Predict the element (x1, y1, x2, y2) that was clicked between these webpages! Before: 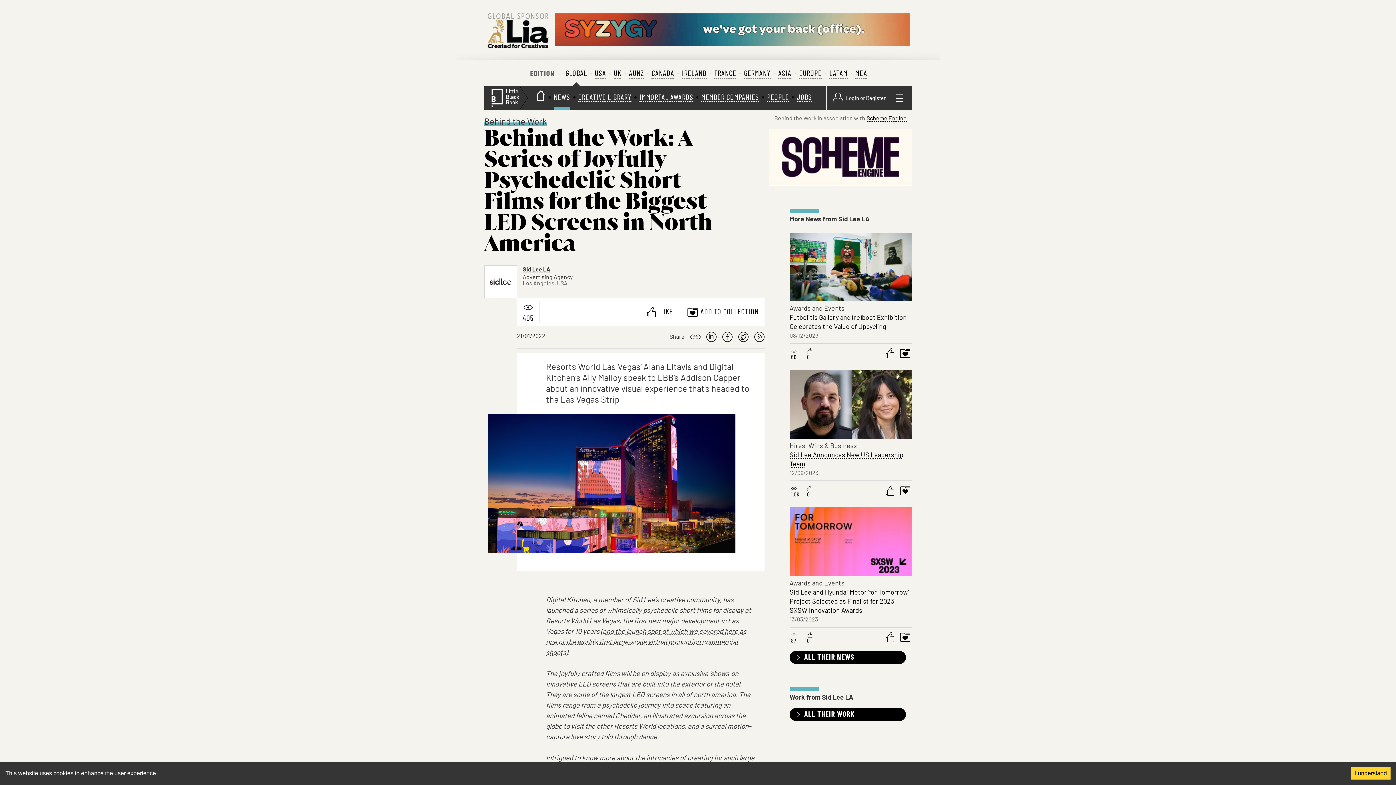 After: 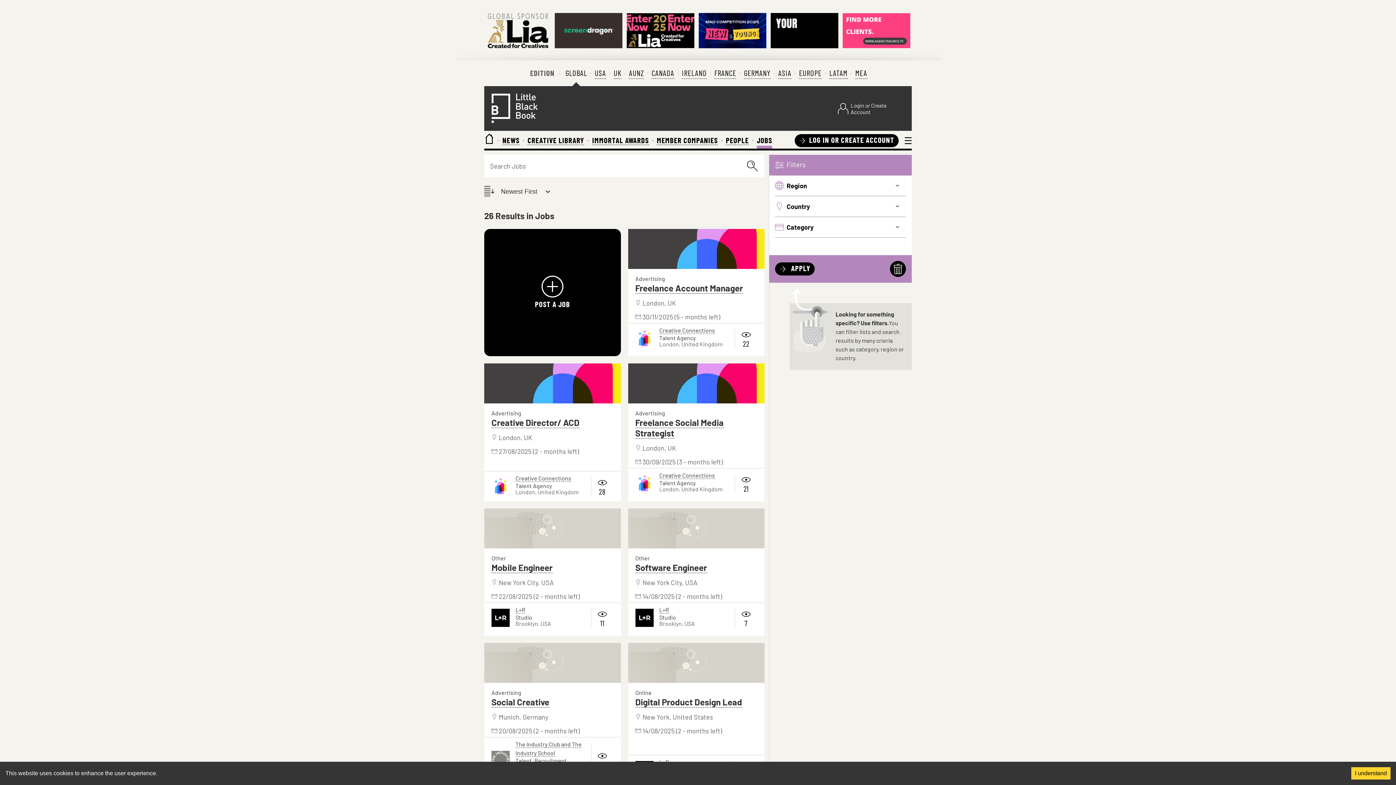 Action: label: JOBS bbox: (797, 93, 812, 102)